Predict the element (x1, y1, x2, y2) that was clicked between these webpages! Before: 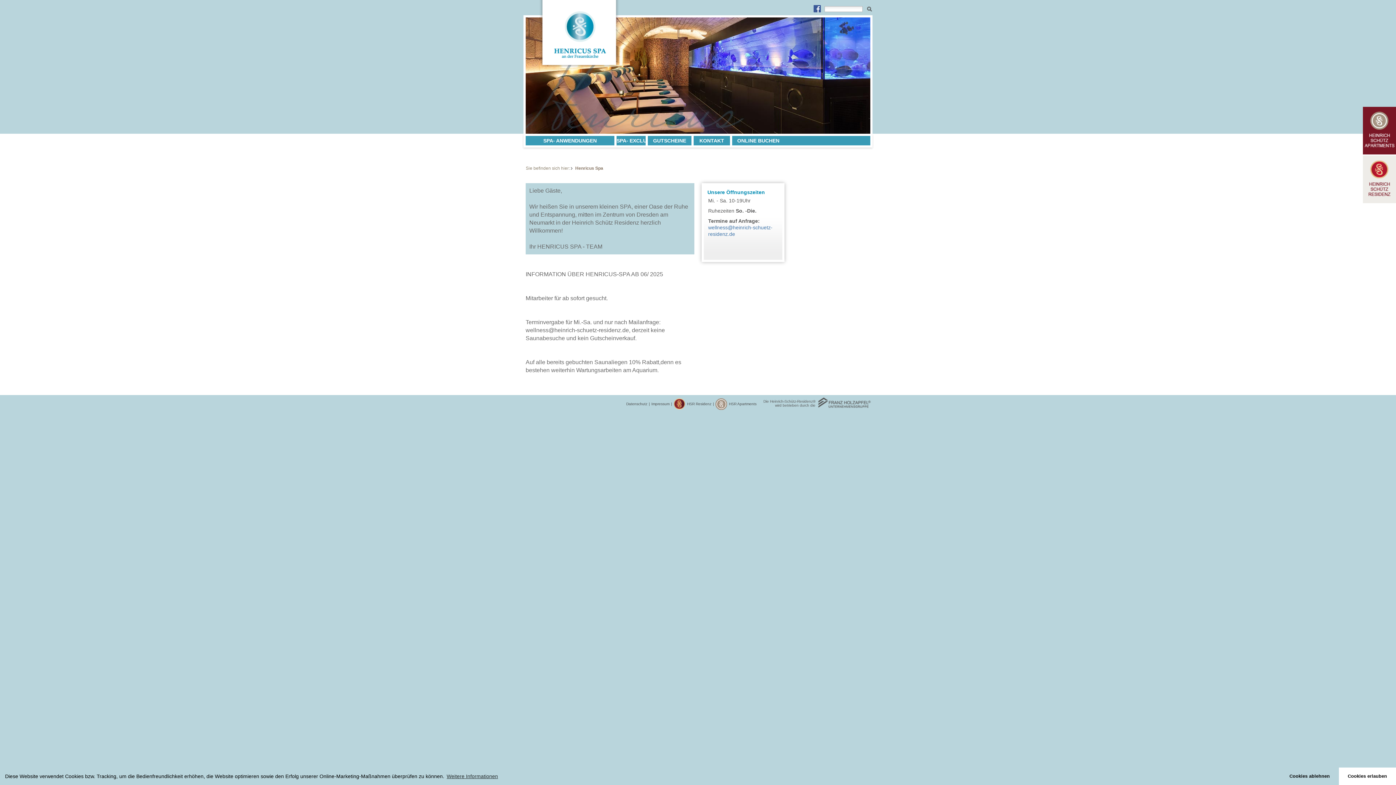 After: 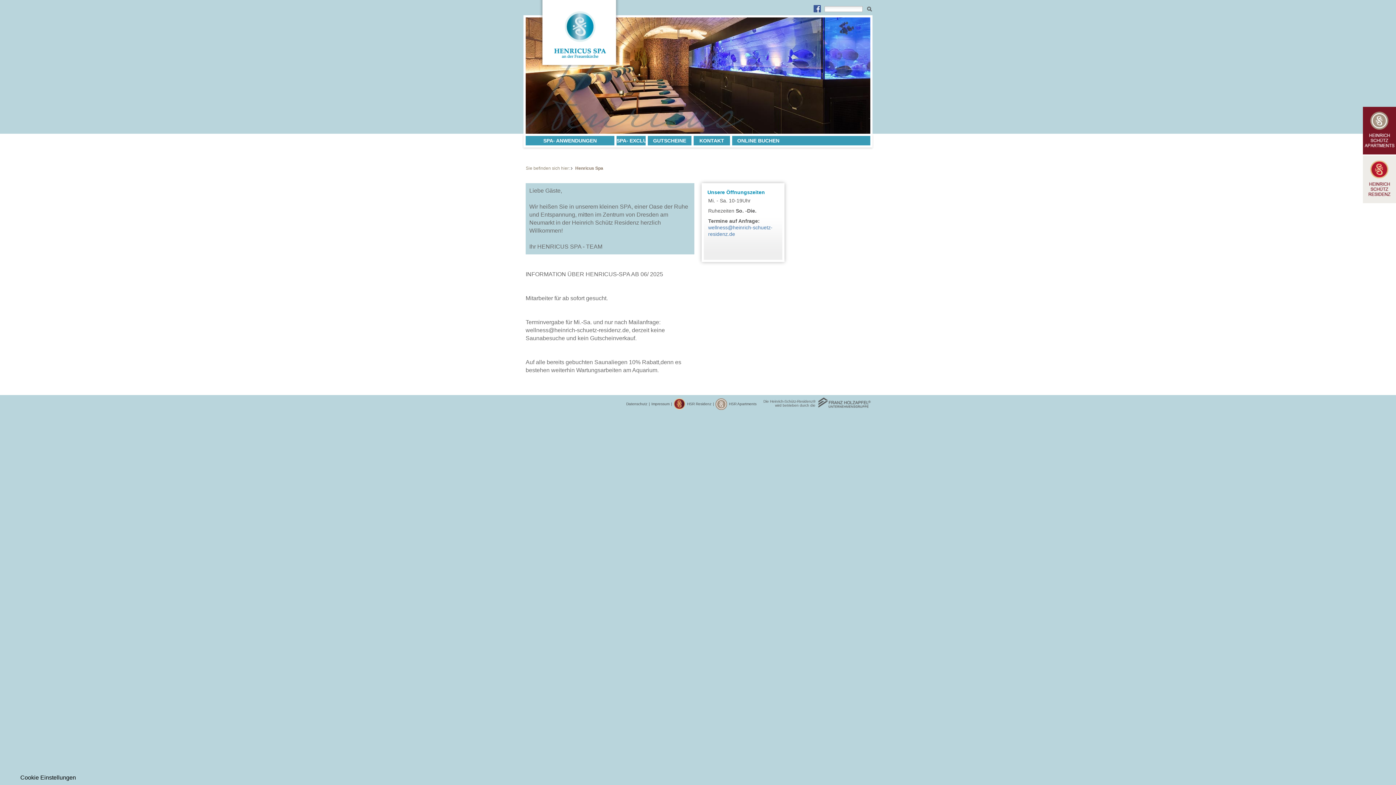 Action: label: deny cookies bbox: (1280, 767, 1339, 785)